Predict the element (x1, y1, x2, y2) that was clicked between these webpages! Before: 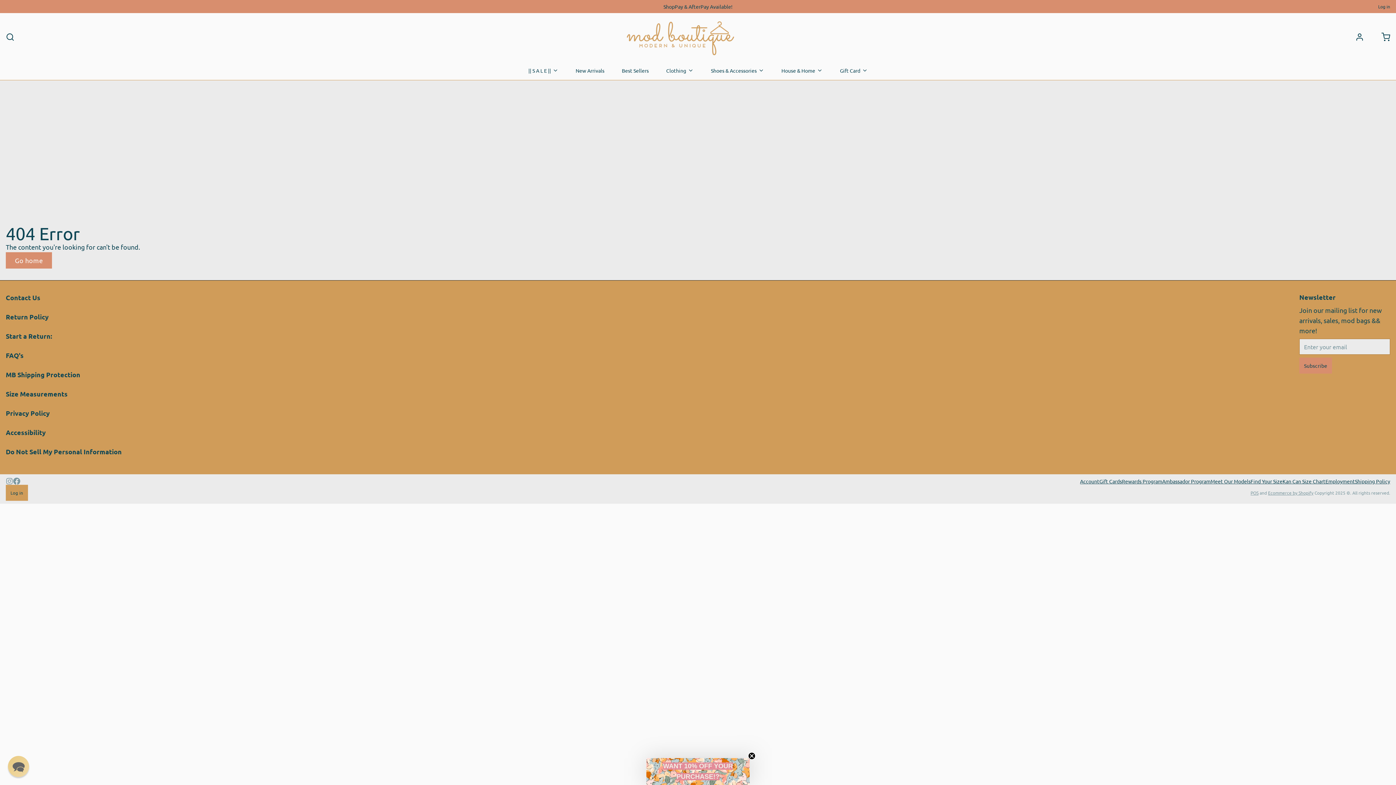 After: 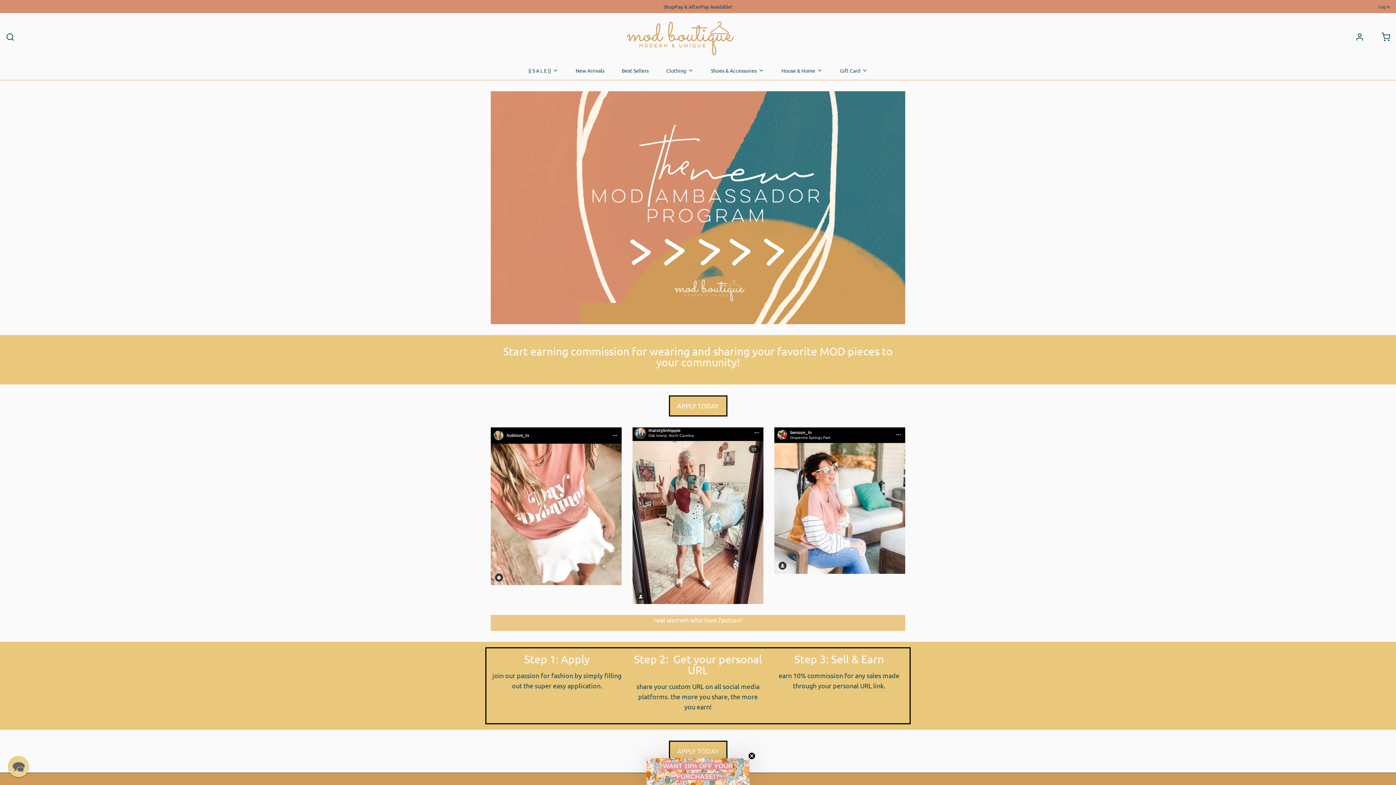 Action: bbox: (1162, 477, 1210, 485) label: Ambassador Program